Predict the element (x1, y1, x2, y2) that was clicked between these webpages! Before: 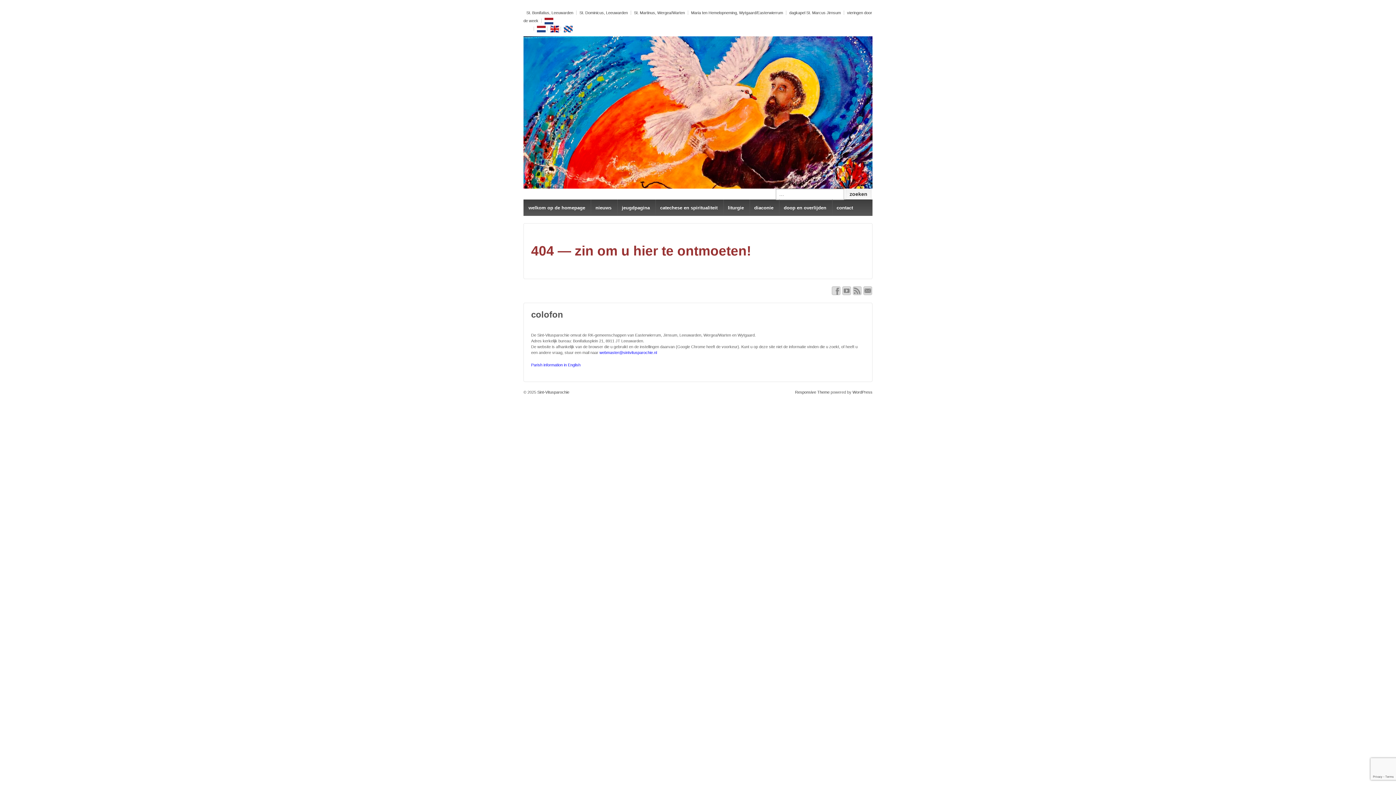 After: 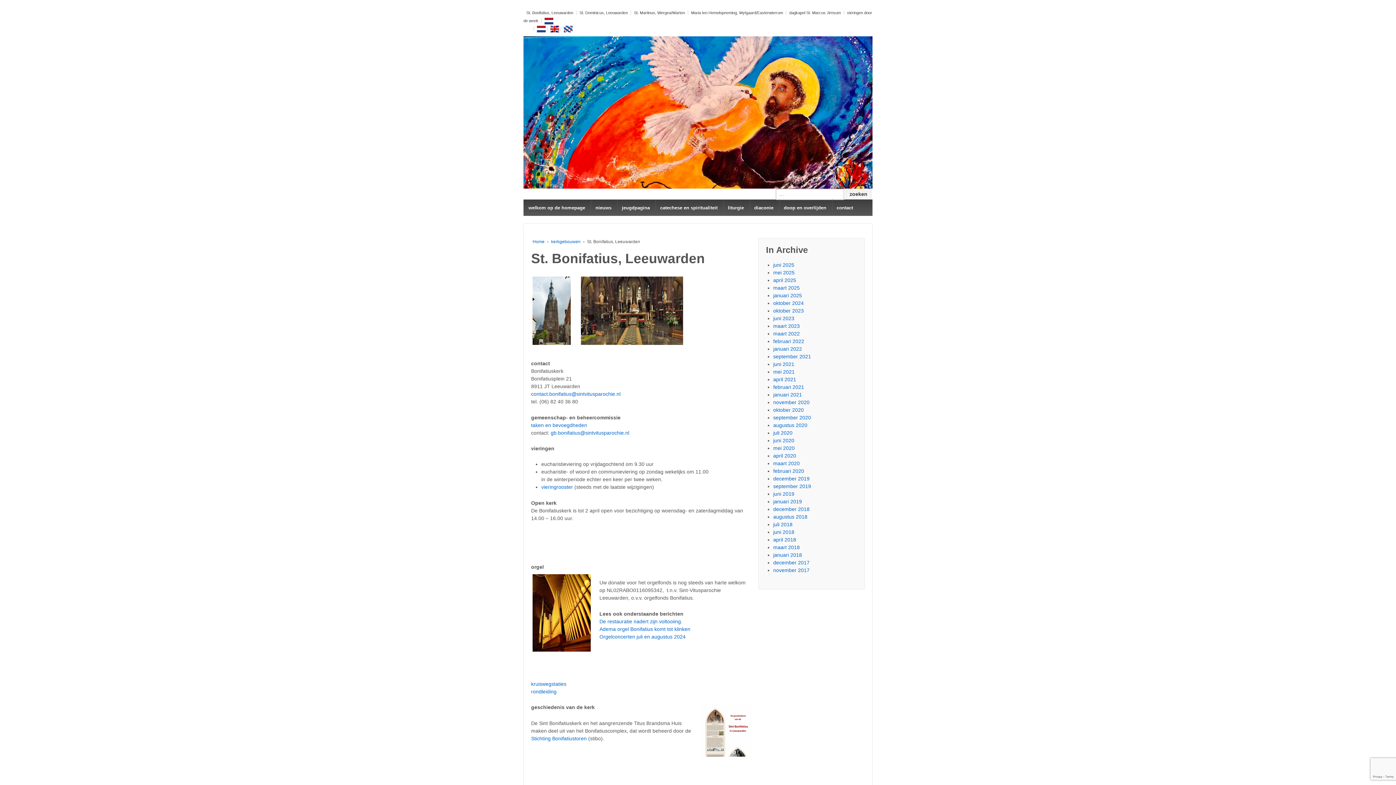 Action: label: St. Bonifatius, Leeuwarden bbox: (523, 10, 574, 14)